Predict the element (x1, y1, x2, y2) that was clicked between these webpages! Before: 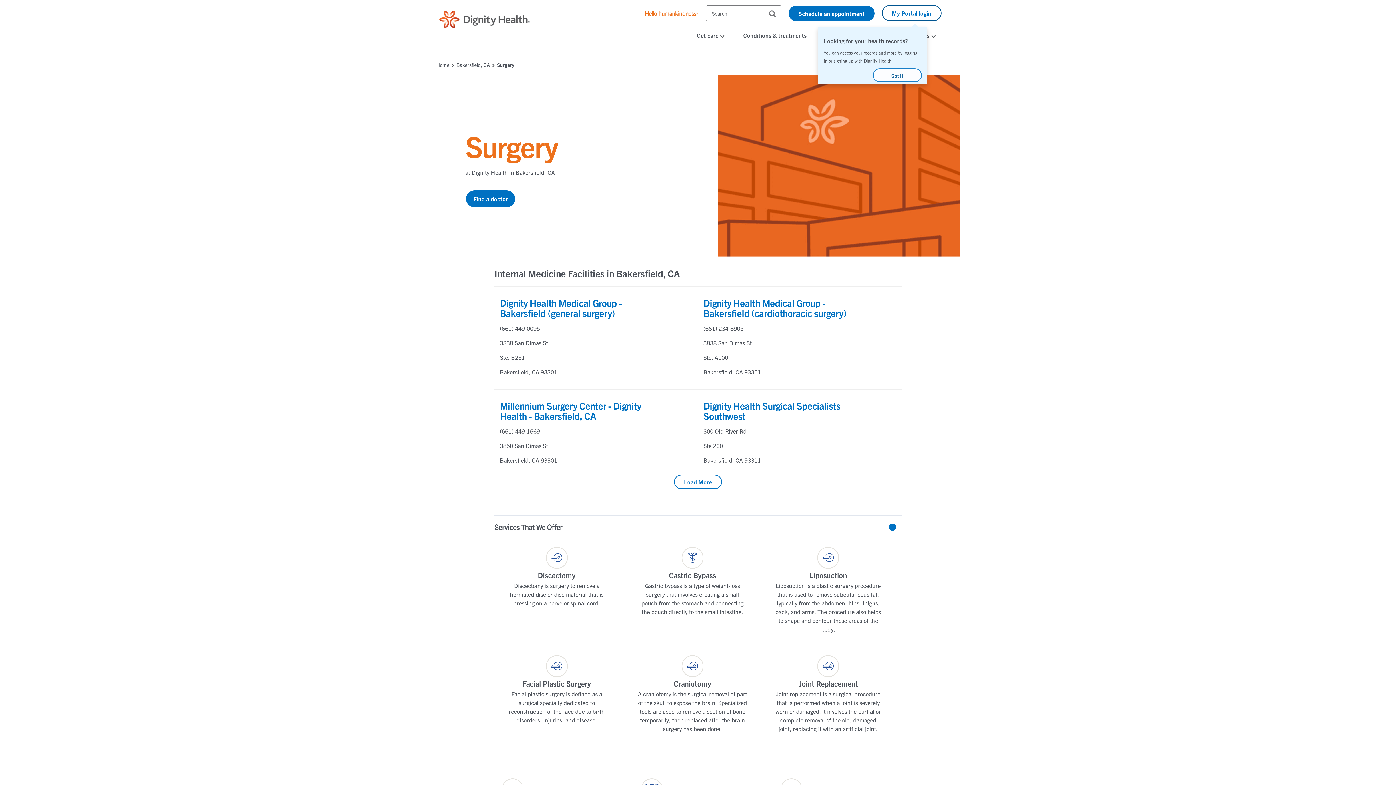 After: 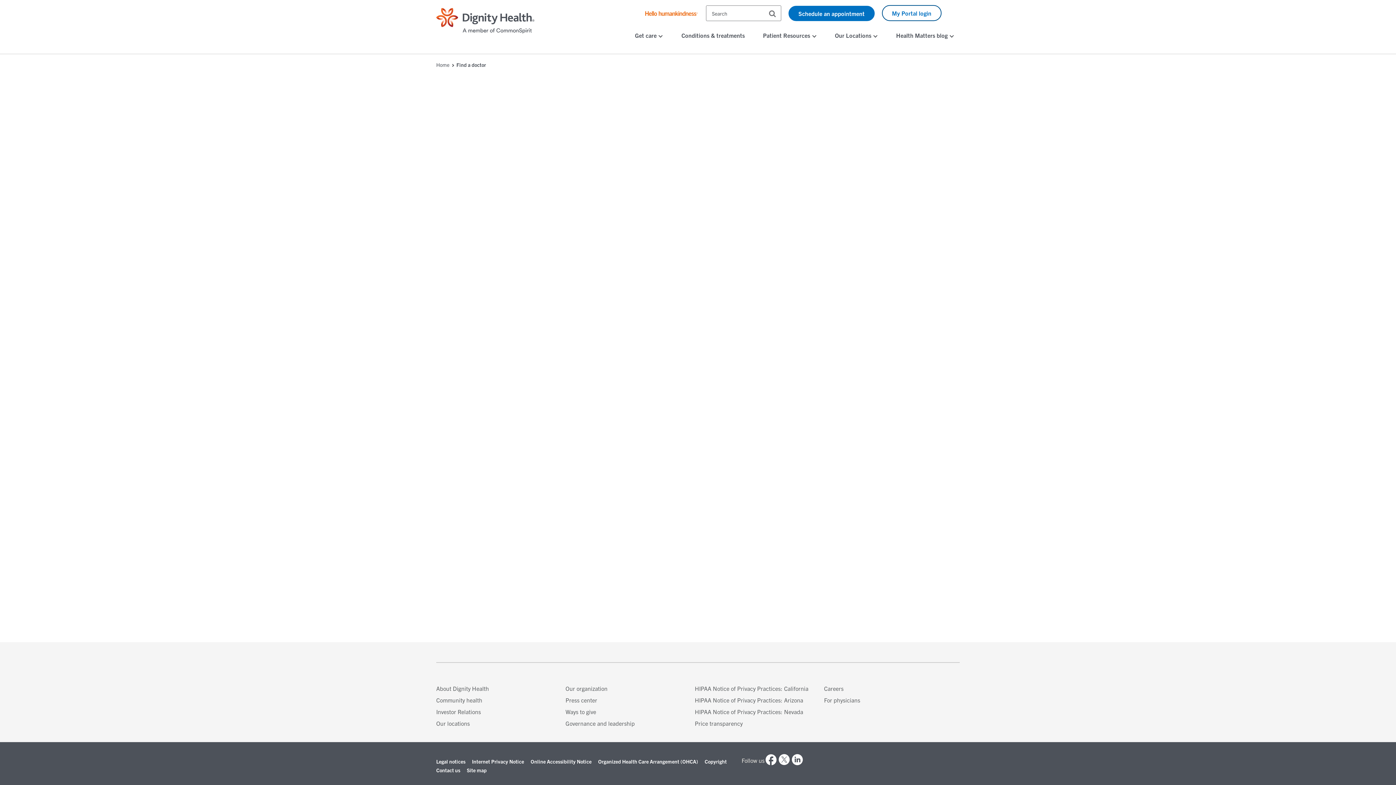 Action: bbox: (788, 5, 874, 21) label: Schedule an appointment